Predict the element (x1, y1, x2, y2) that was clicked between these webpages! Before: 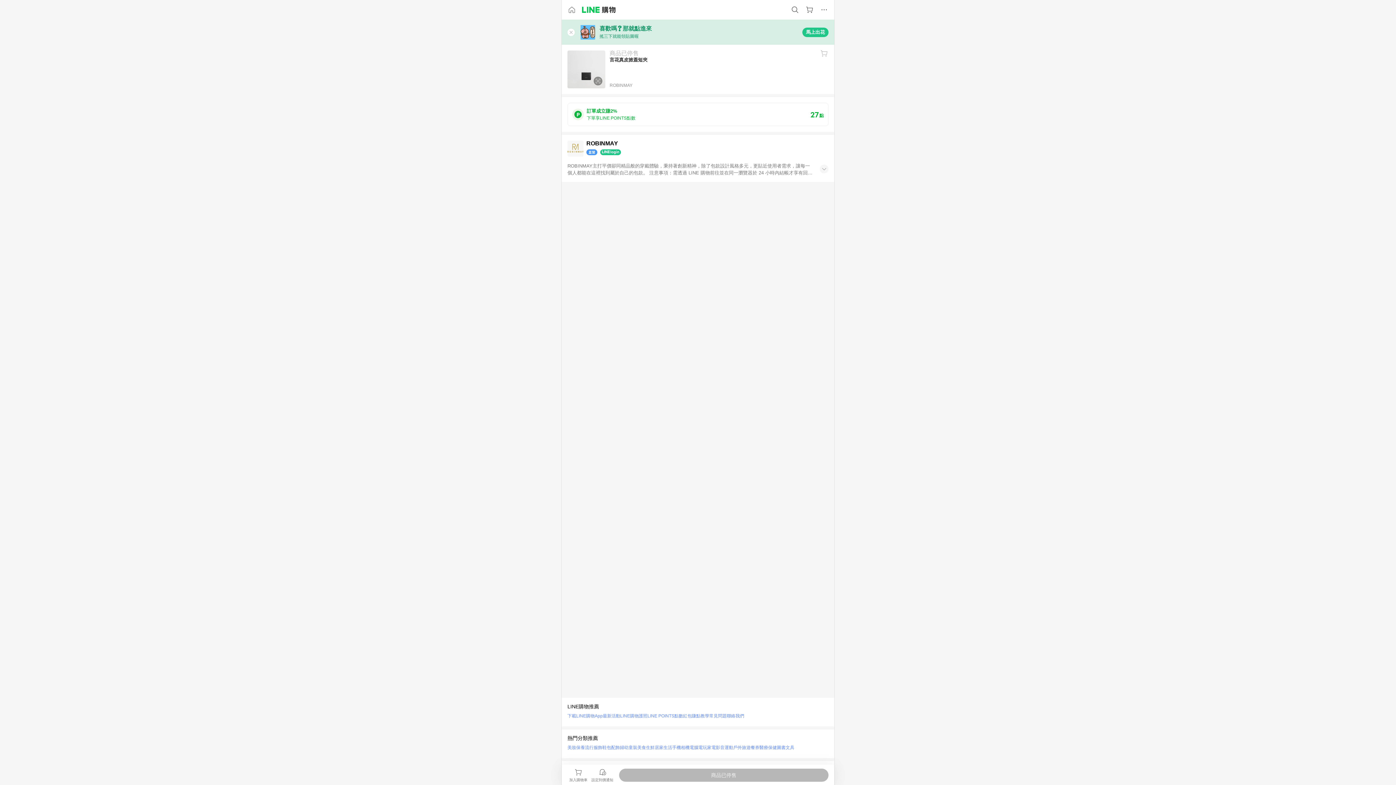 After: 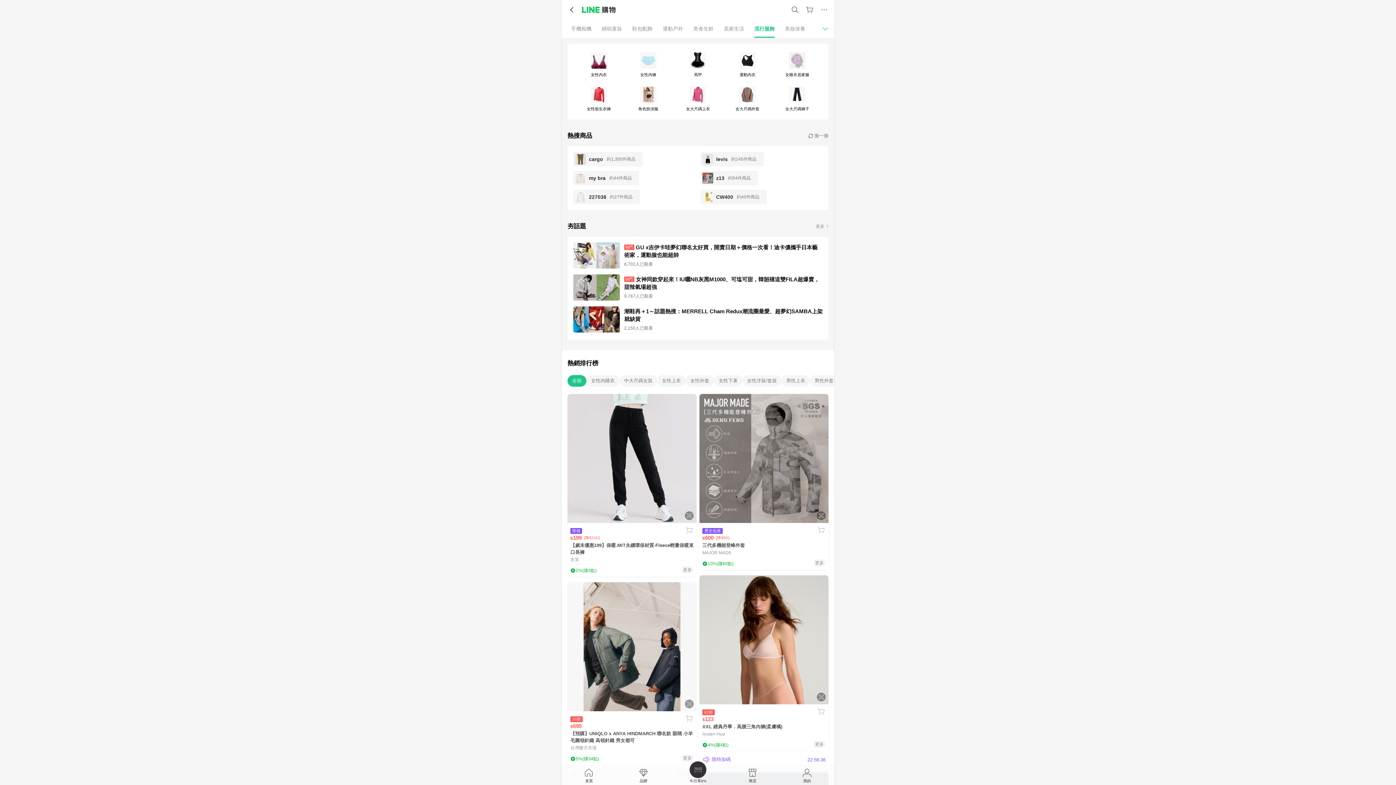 Action: label: 流行服飾 bbox: (585, 743, 602, 752)